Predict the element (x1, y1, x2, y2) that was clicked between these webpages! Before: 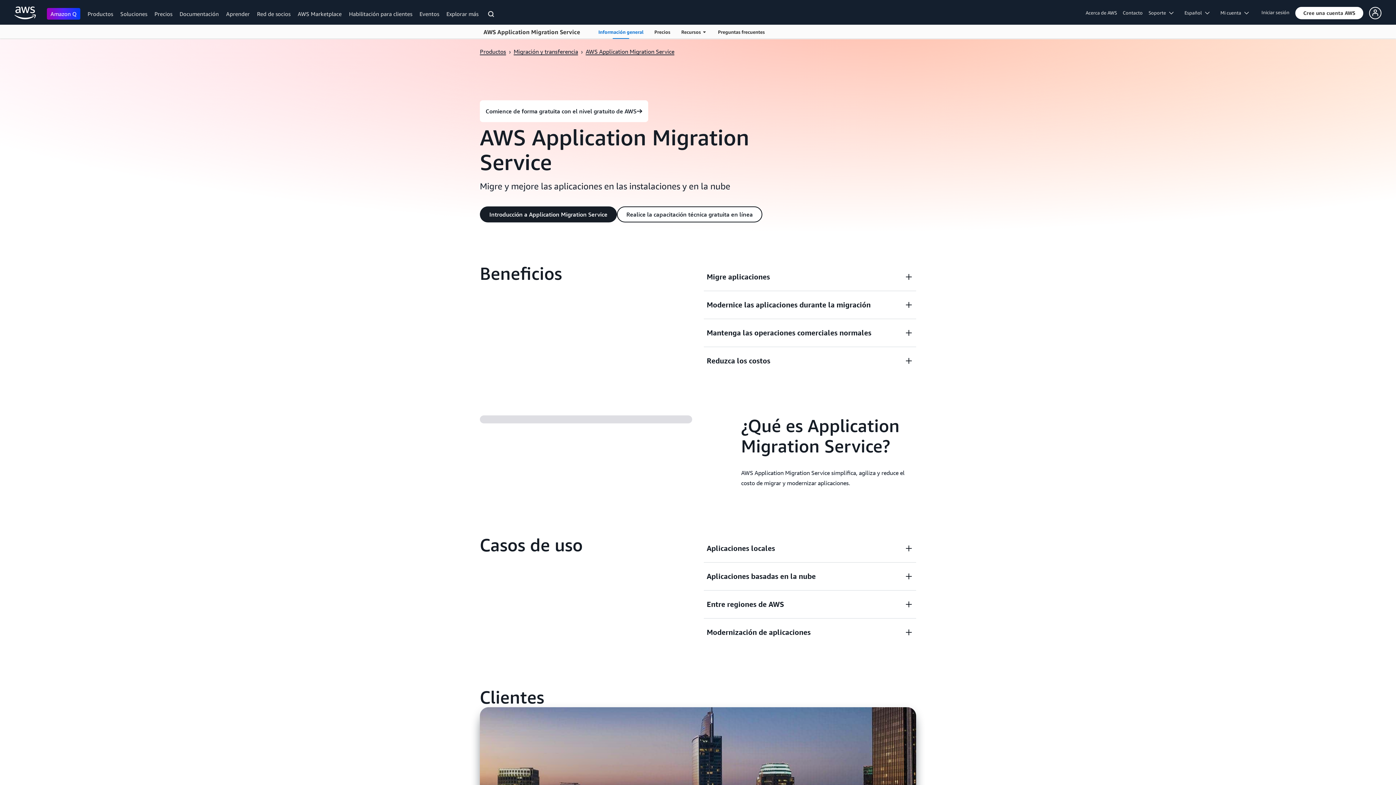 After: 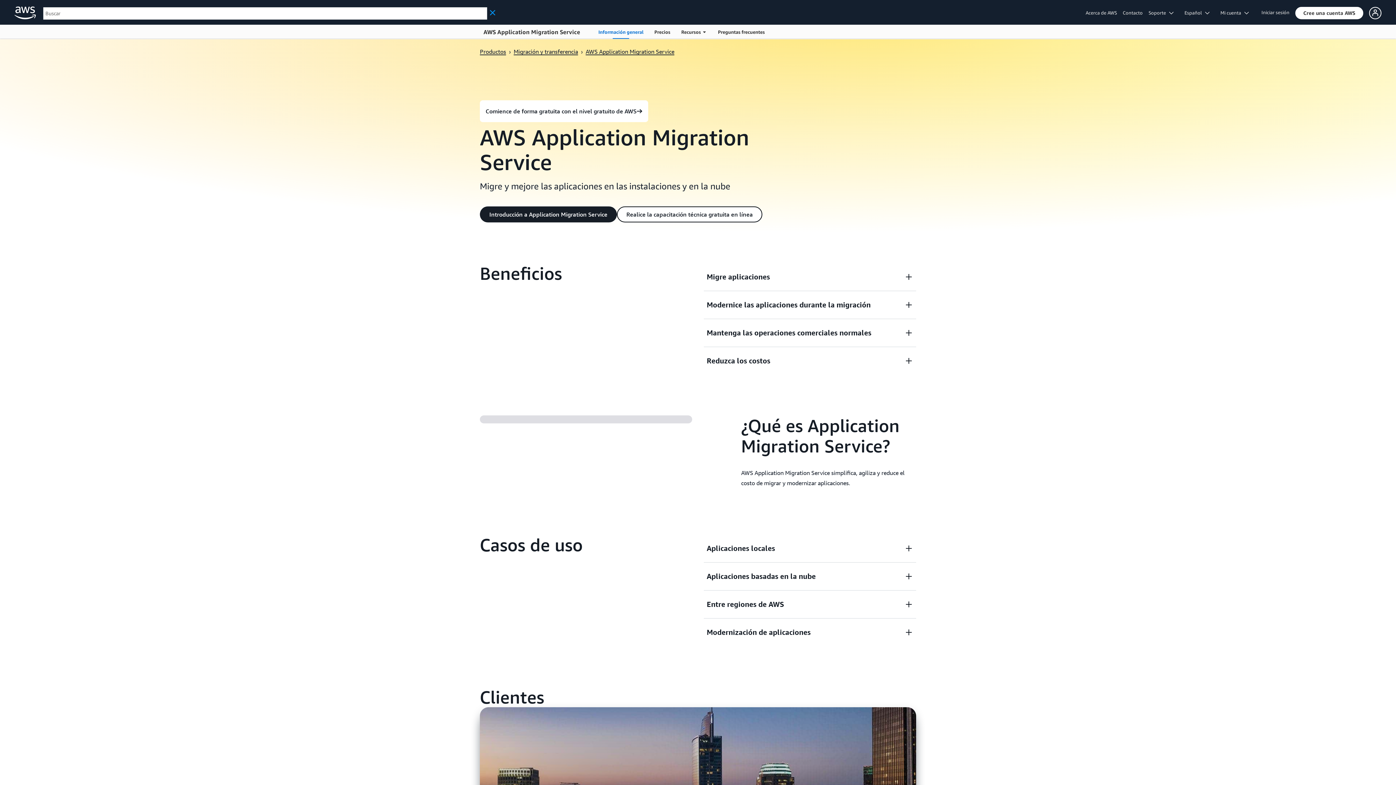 Action: label: Buscar bbox: (487, 2, 496, 27)